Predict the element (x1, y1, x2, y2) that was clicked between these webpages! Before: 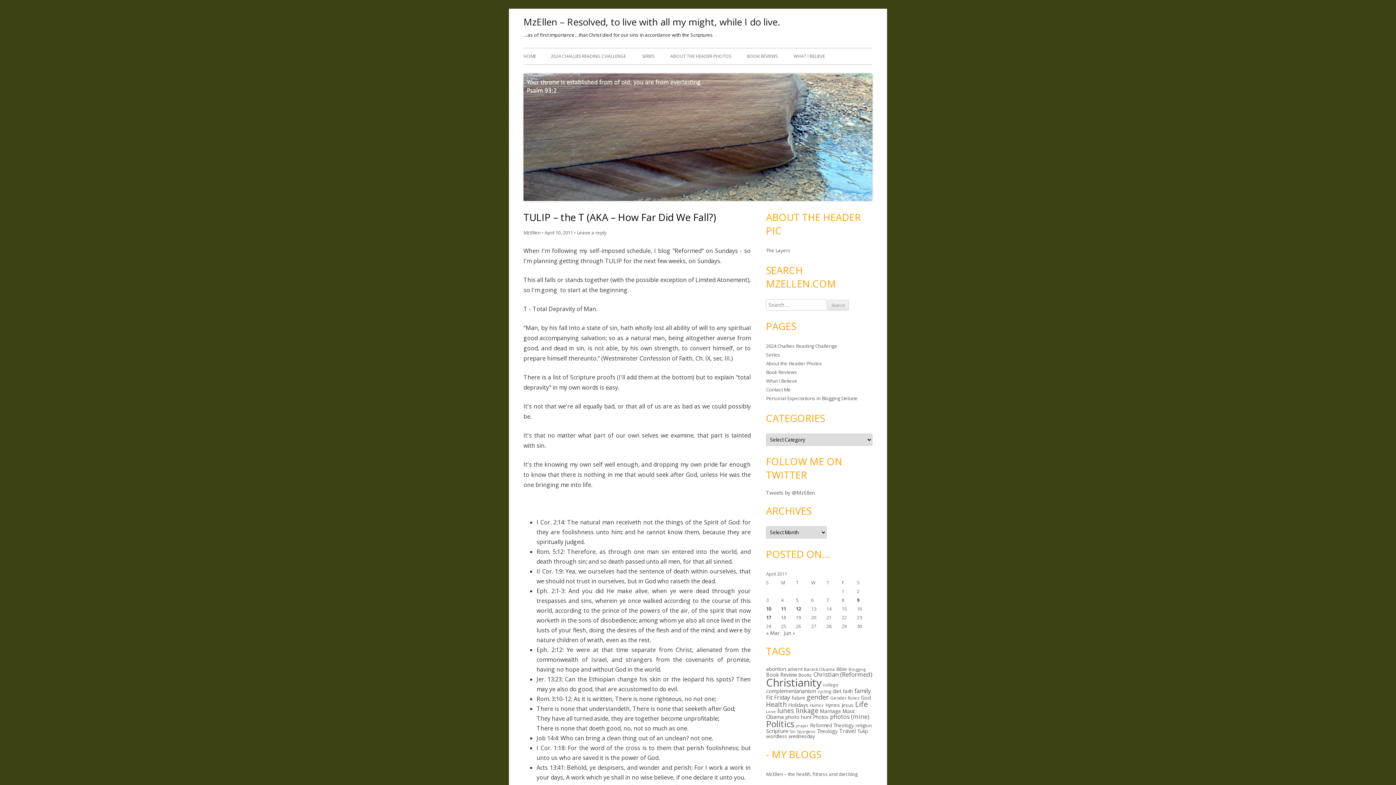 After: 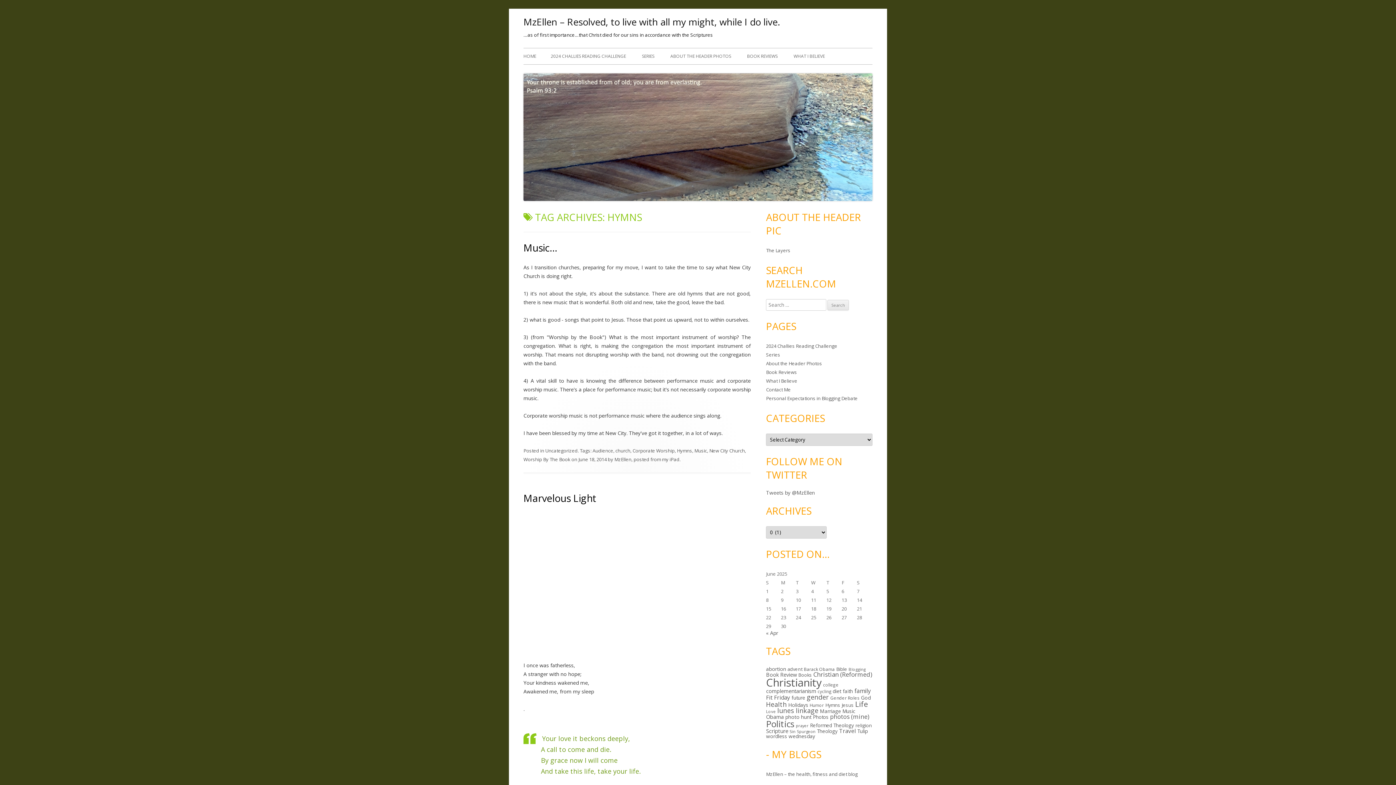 Action: label: Hymns (17 items) bbox: (825, 702, 840, 708)